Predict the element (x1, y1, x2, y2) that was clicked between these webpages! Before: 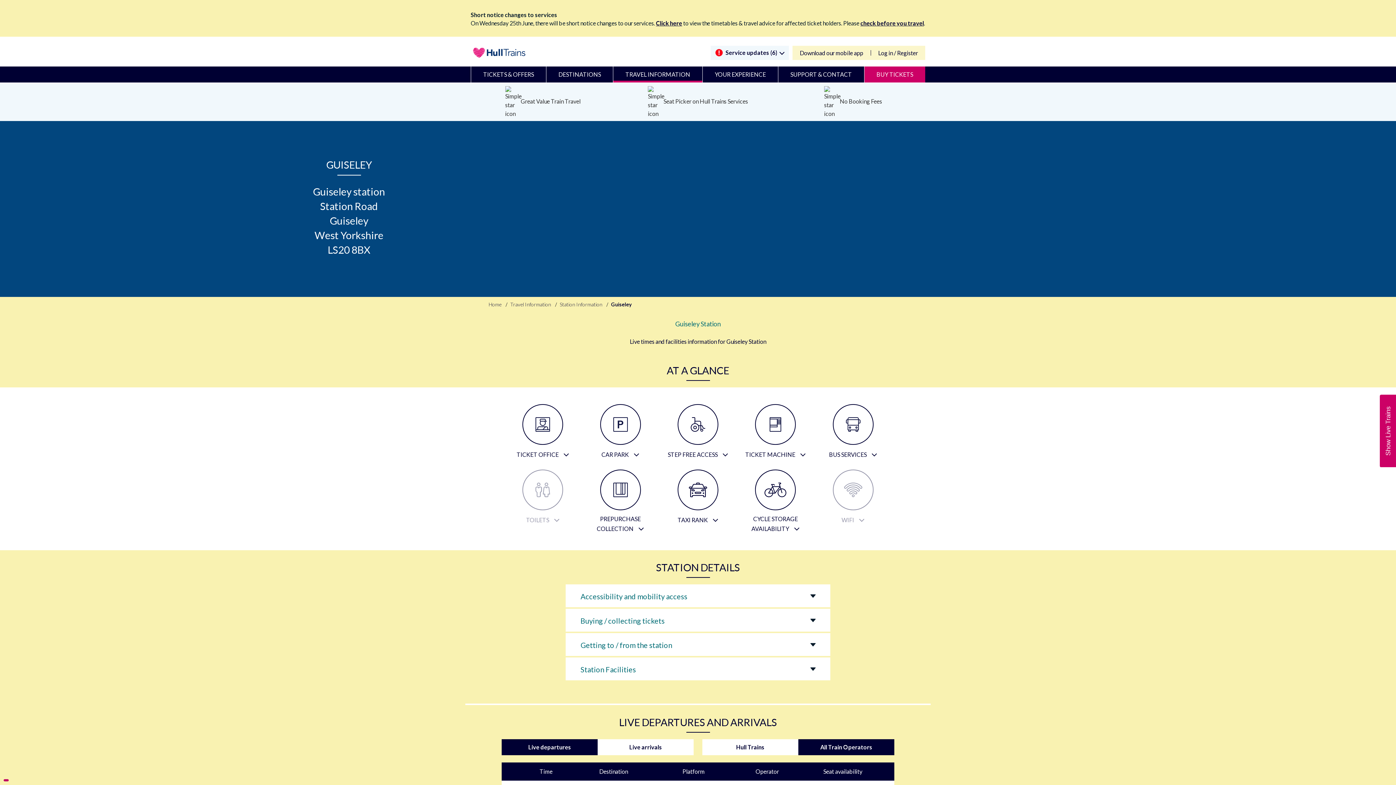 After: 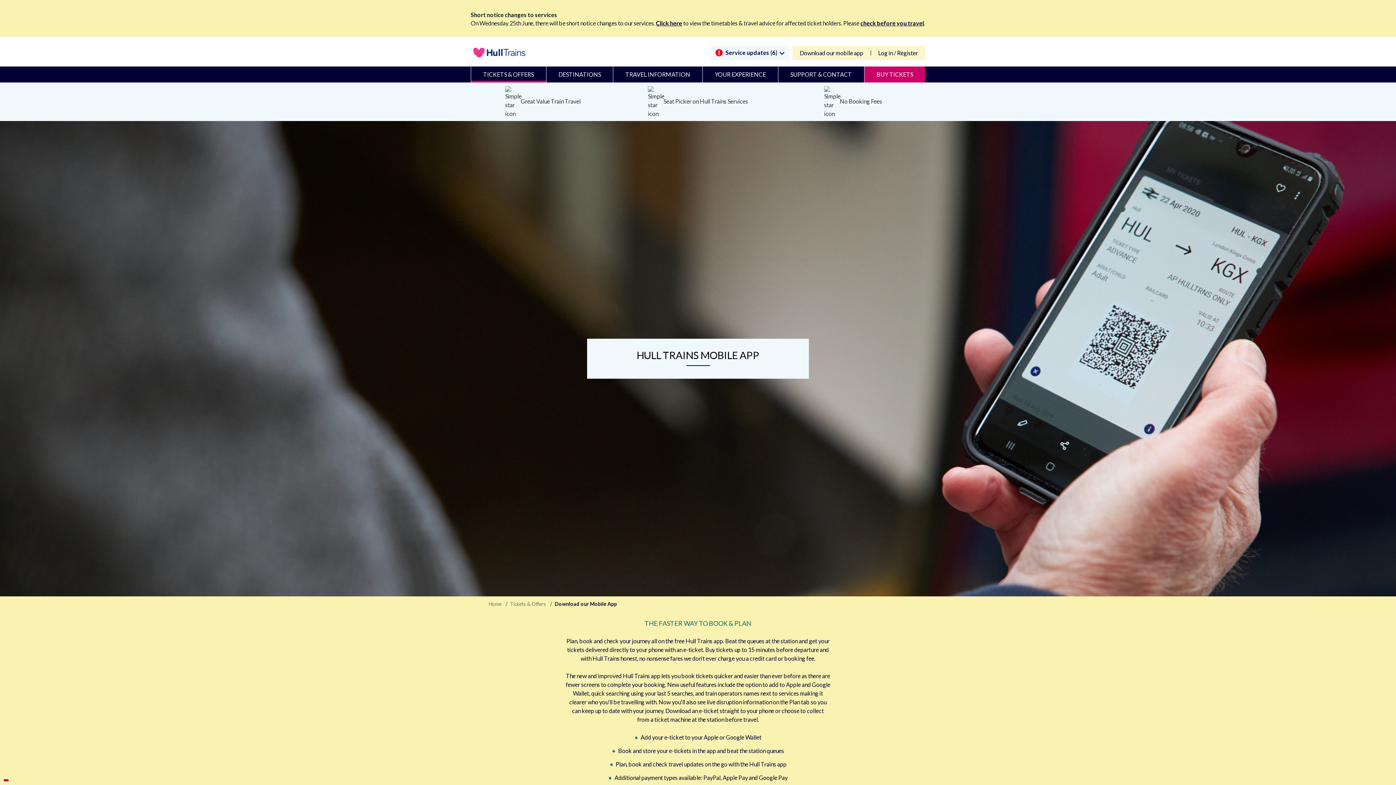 Action: label: Download our mobile app bbox: (798, 47, 865, 58)